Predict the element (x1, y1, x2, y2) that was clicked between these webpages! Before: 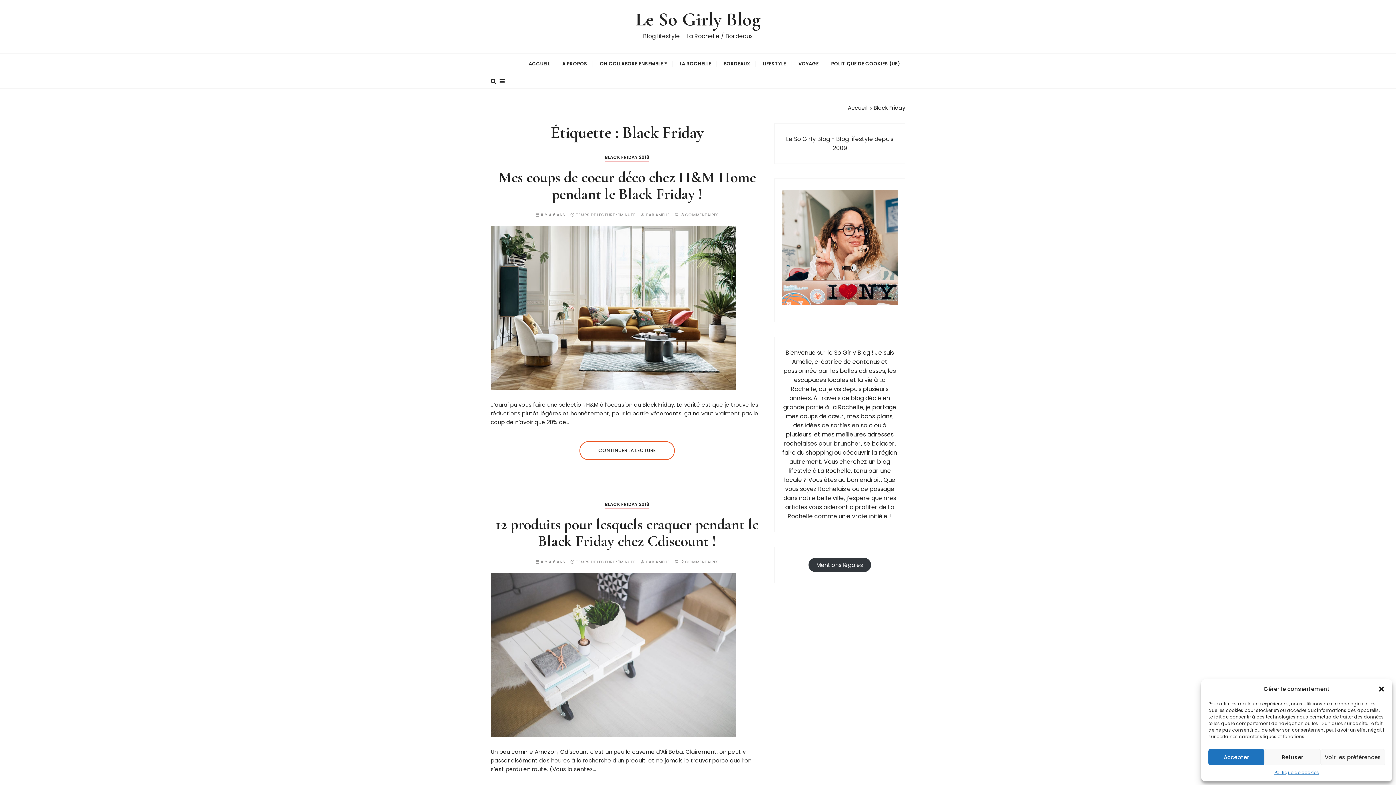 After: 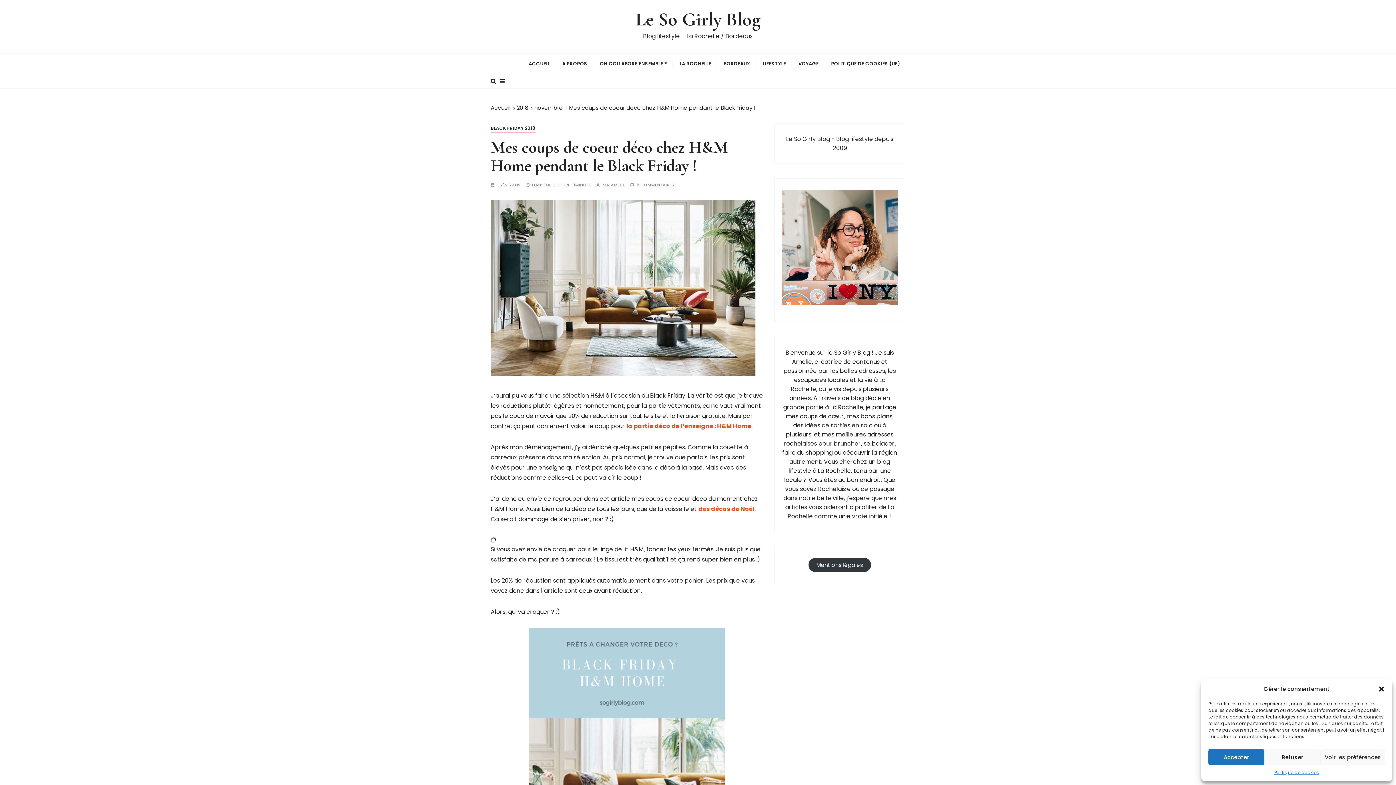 Action: bbox: (490, 303, 736, 311)